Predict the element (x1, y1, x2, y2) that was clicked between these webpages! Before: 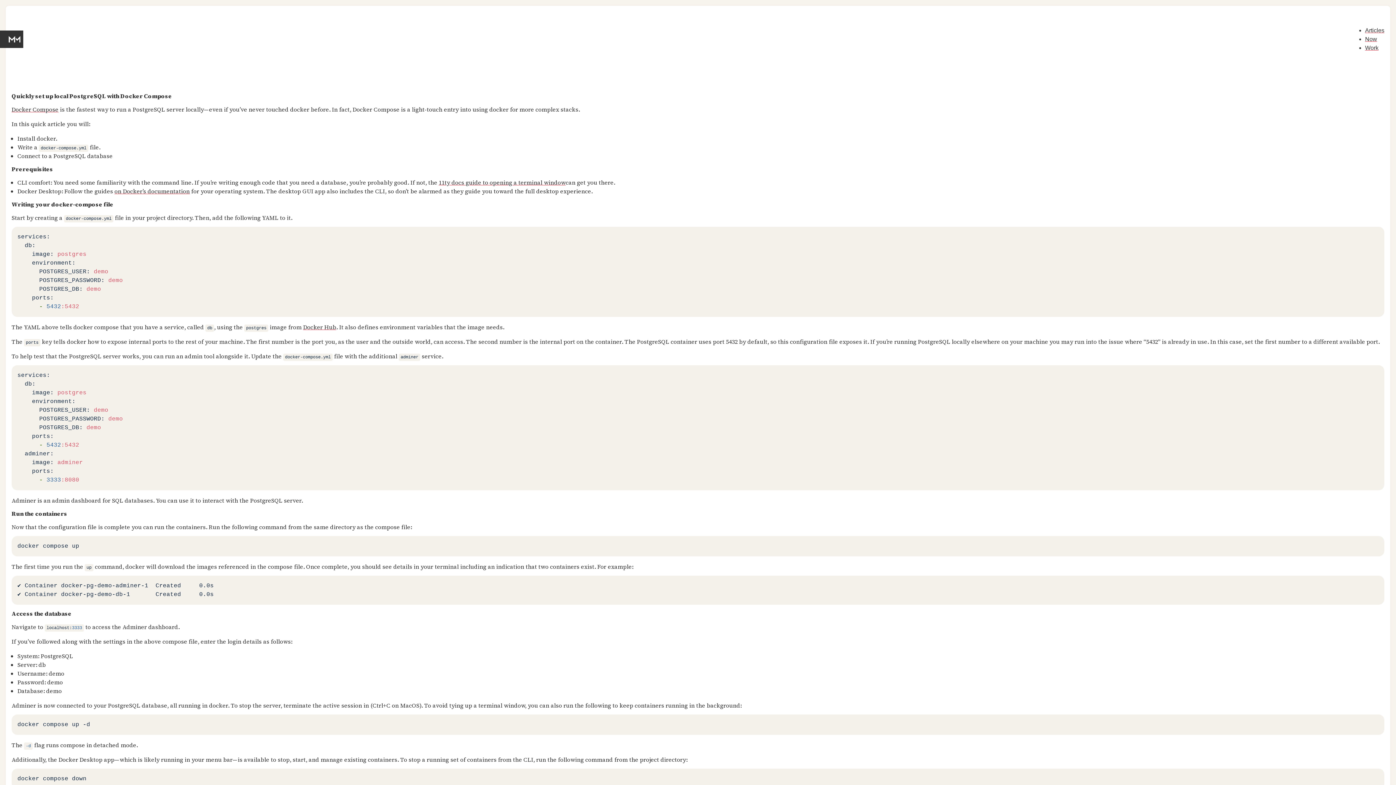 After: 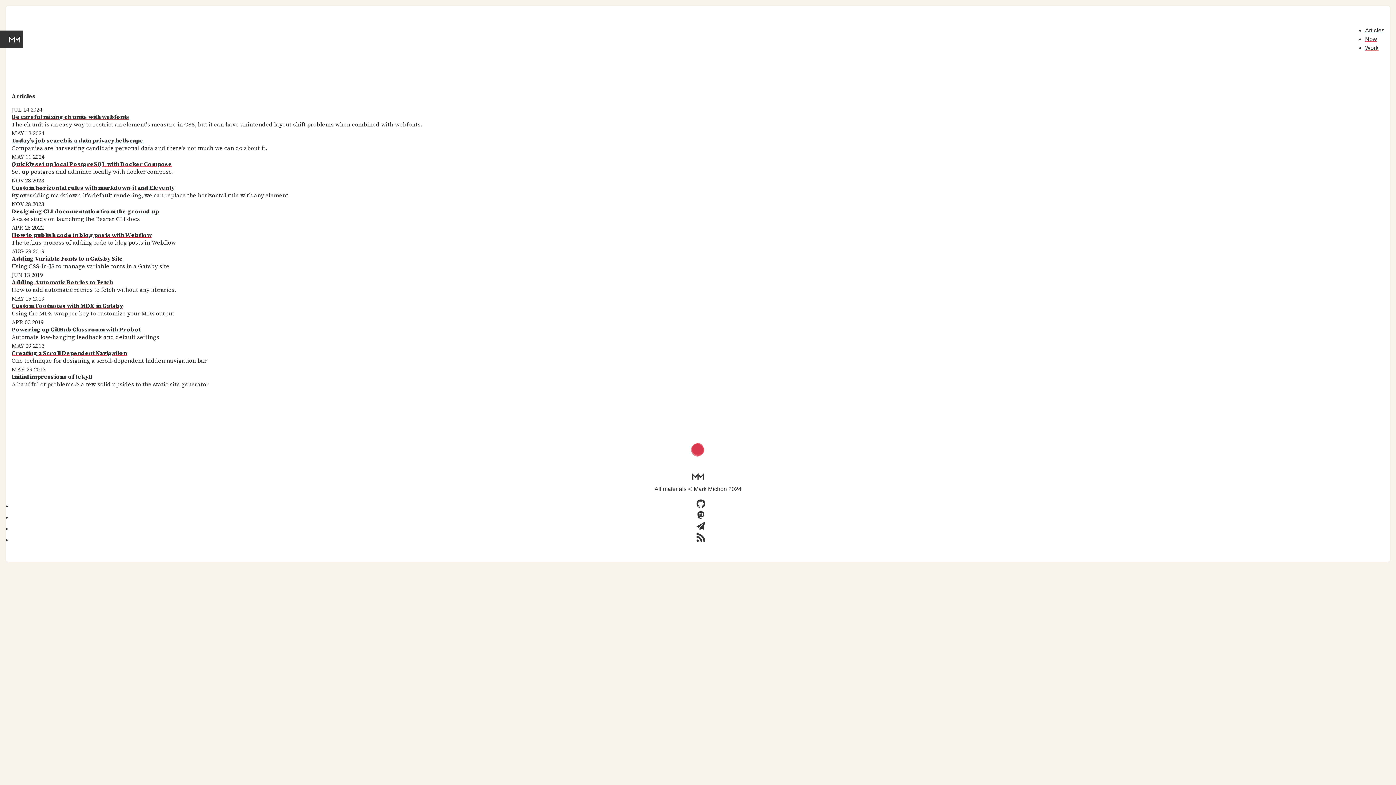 Action: label: Articles bbox: (1365, 27, 1384, 33)